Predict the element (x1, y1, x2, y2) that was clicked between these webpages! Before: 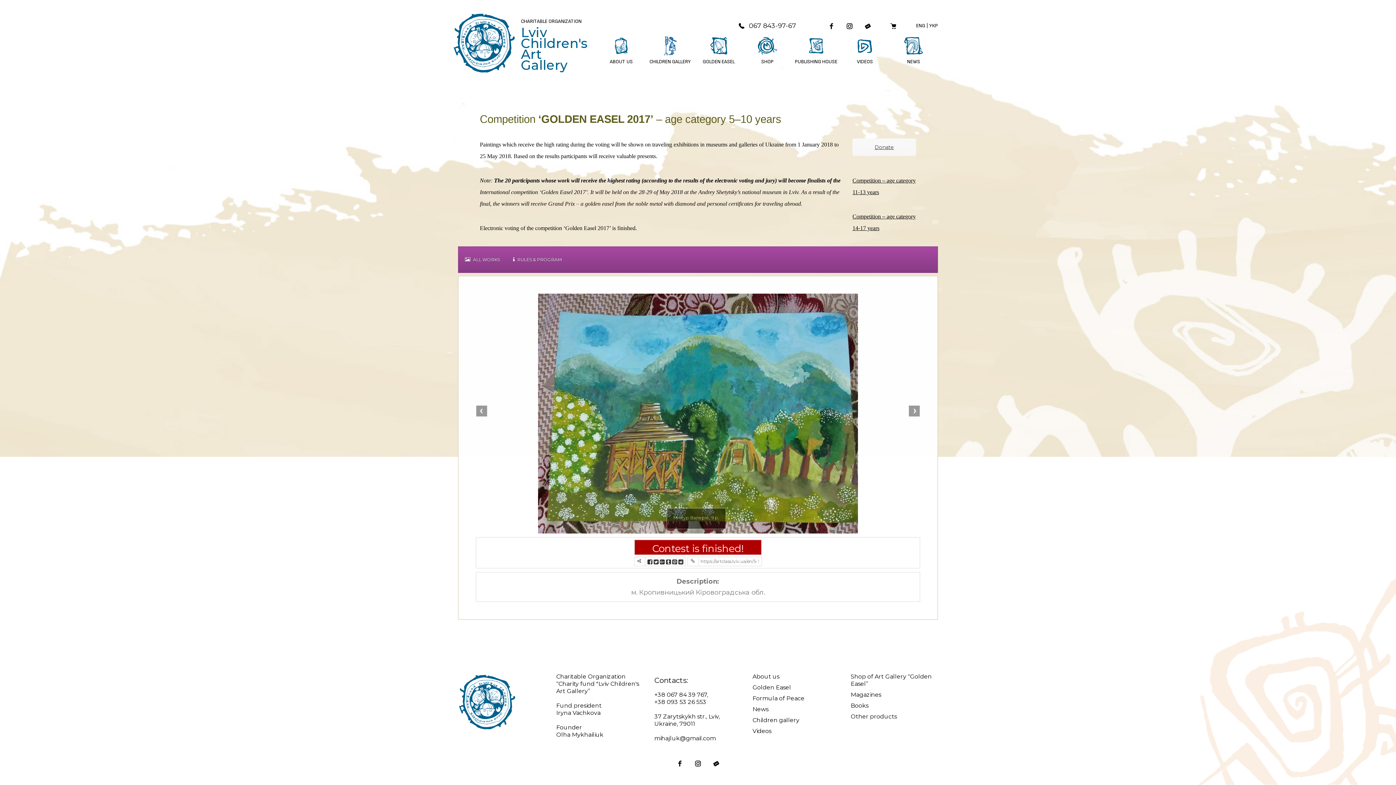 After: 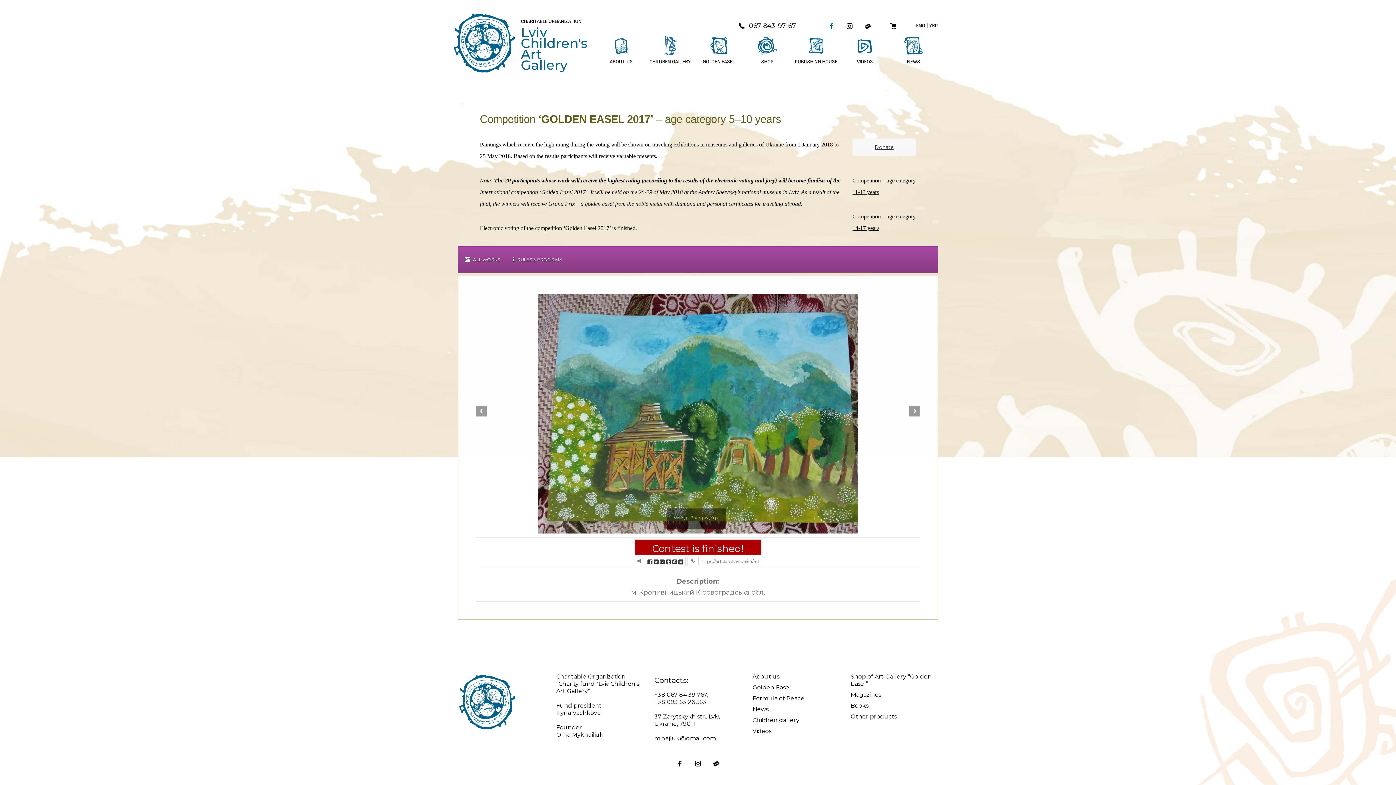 Action: bbox: (828, 20, 835, 31)